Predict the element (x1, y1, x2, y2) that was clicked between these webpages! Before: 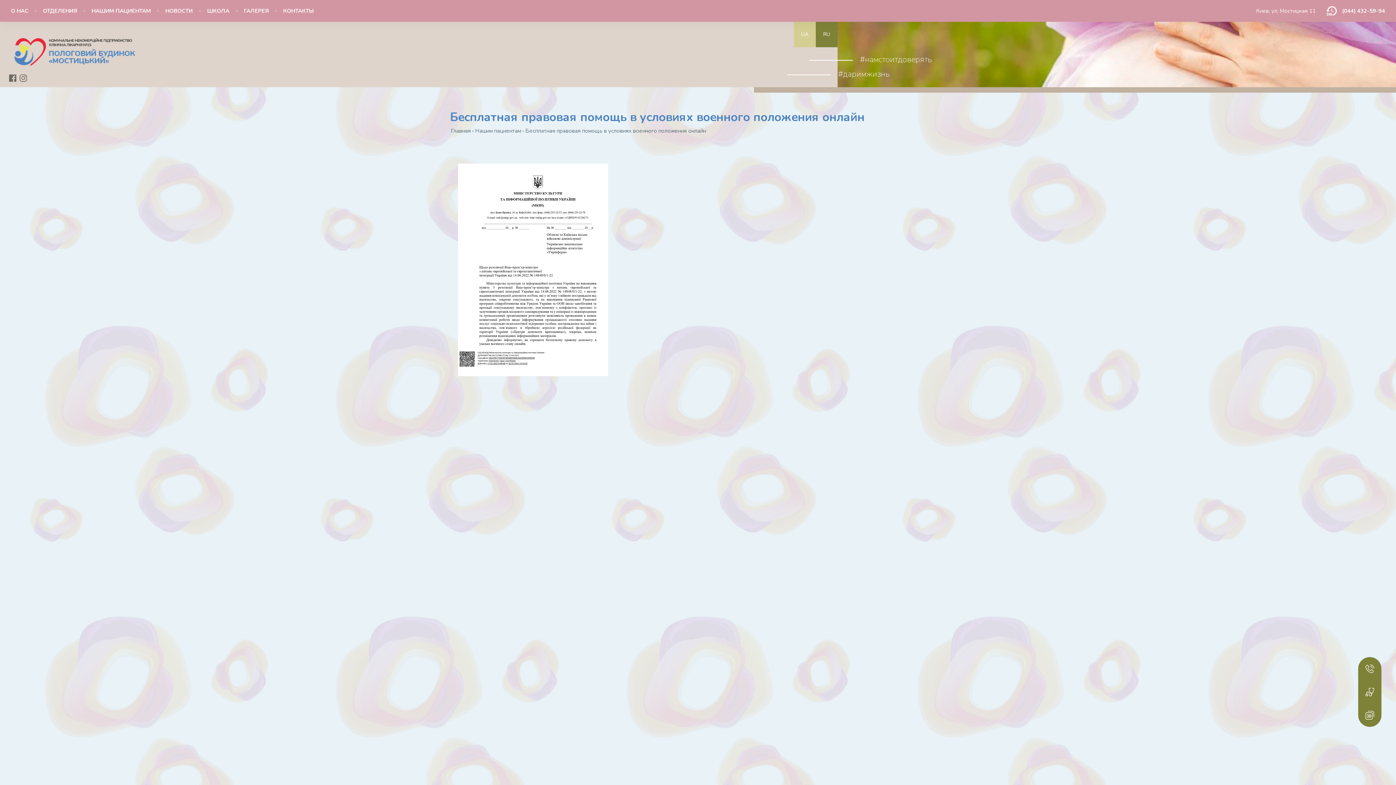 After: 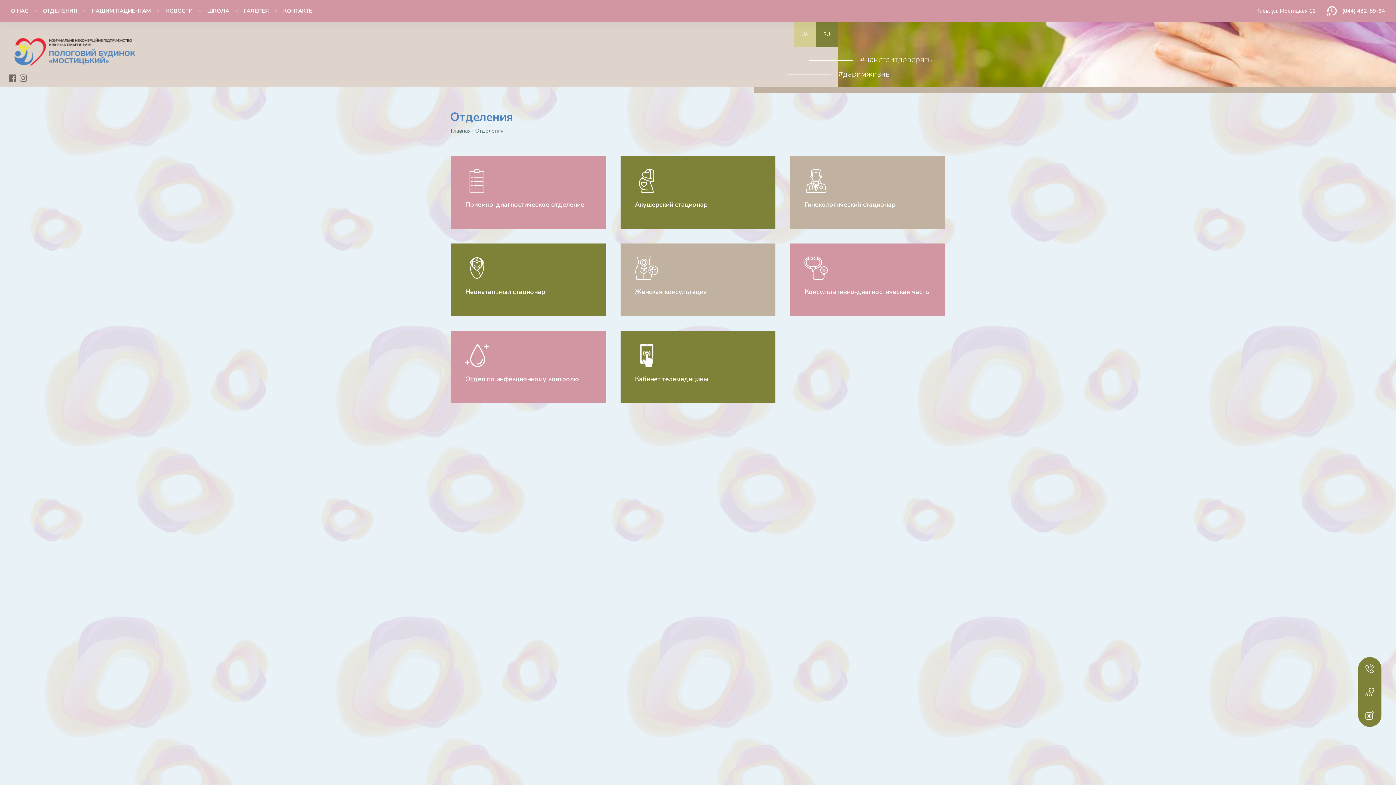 Action: bbox: (35, 0, 84, 21) label: ОТДЕЛЕНИЯ